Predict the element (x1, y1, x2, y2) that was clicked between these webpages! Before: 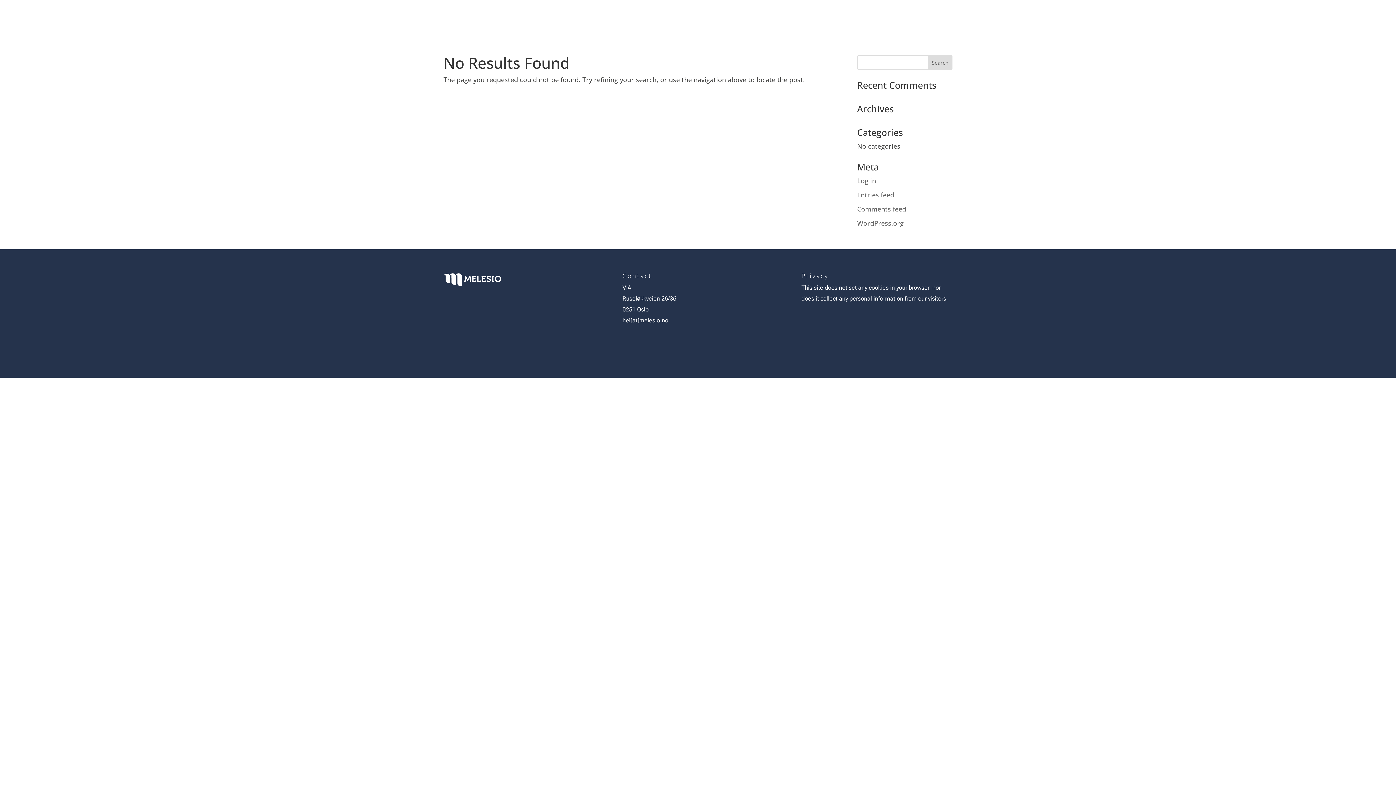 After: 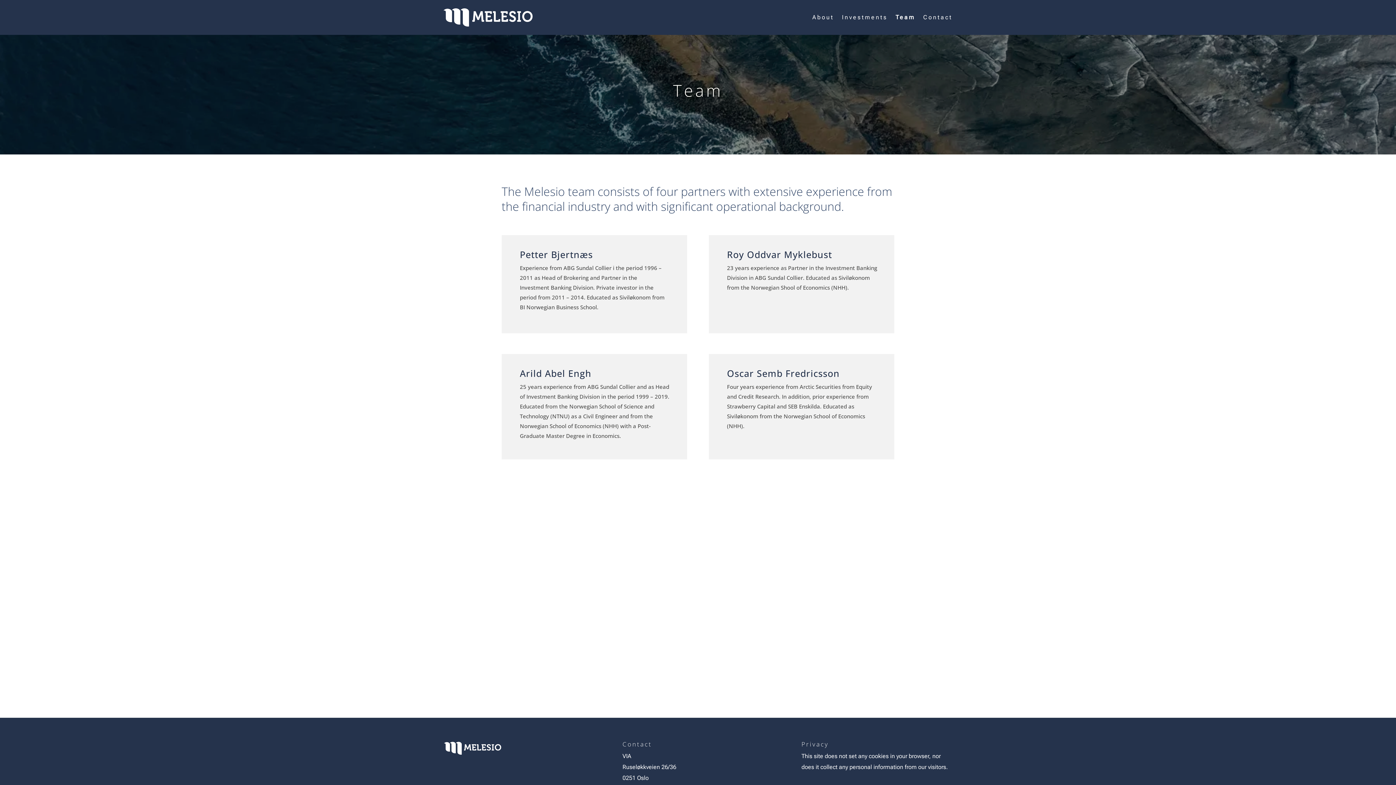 Action: bbox: (898, 14, 916, 34) label: Team